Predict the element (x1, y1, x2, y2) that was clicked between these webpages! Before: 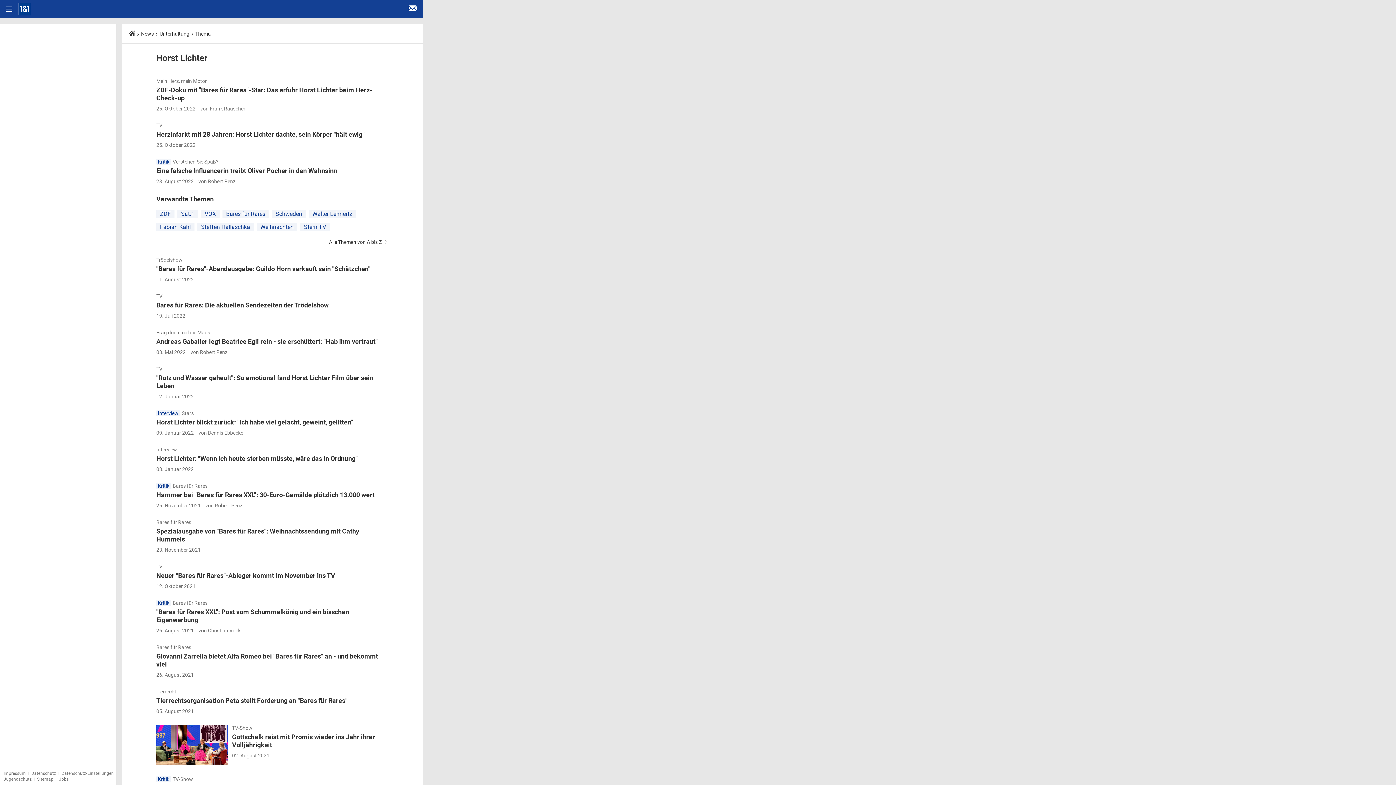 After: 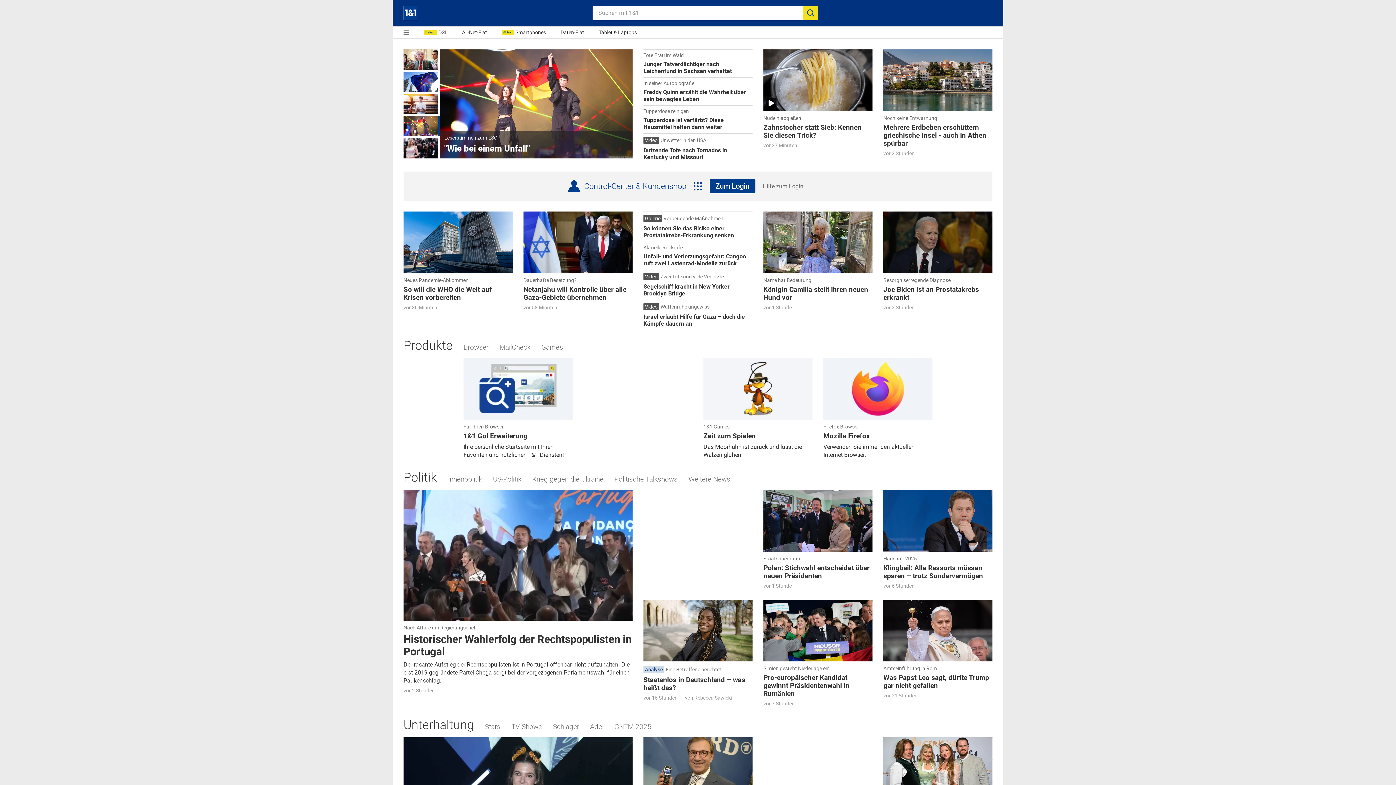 Action: label: Startseite bbox: (129, 30, 135, 36)